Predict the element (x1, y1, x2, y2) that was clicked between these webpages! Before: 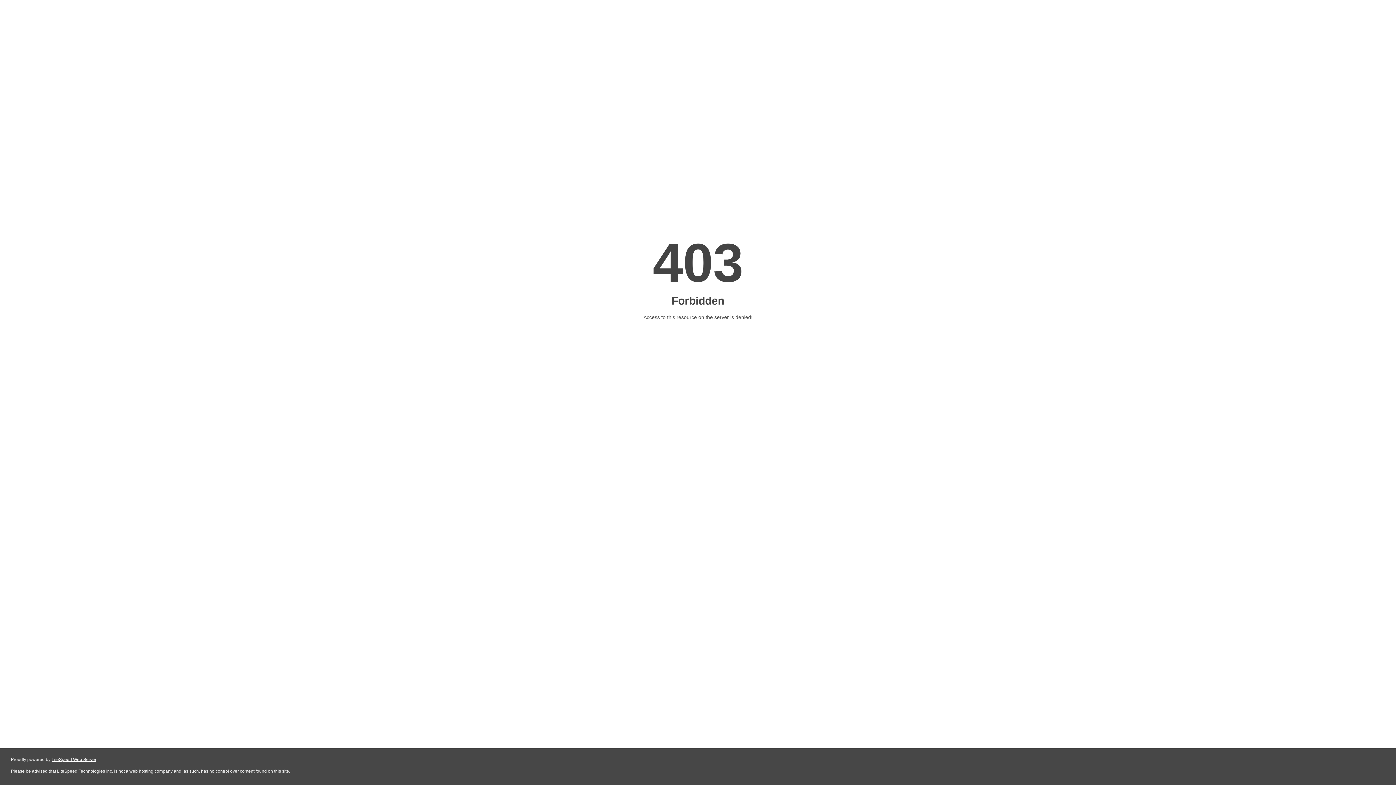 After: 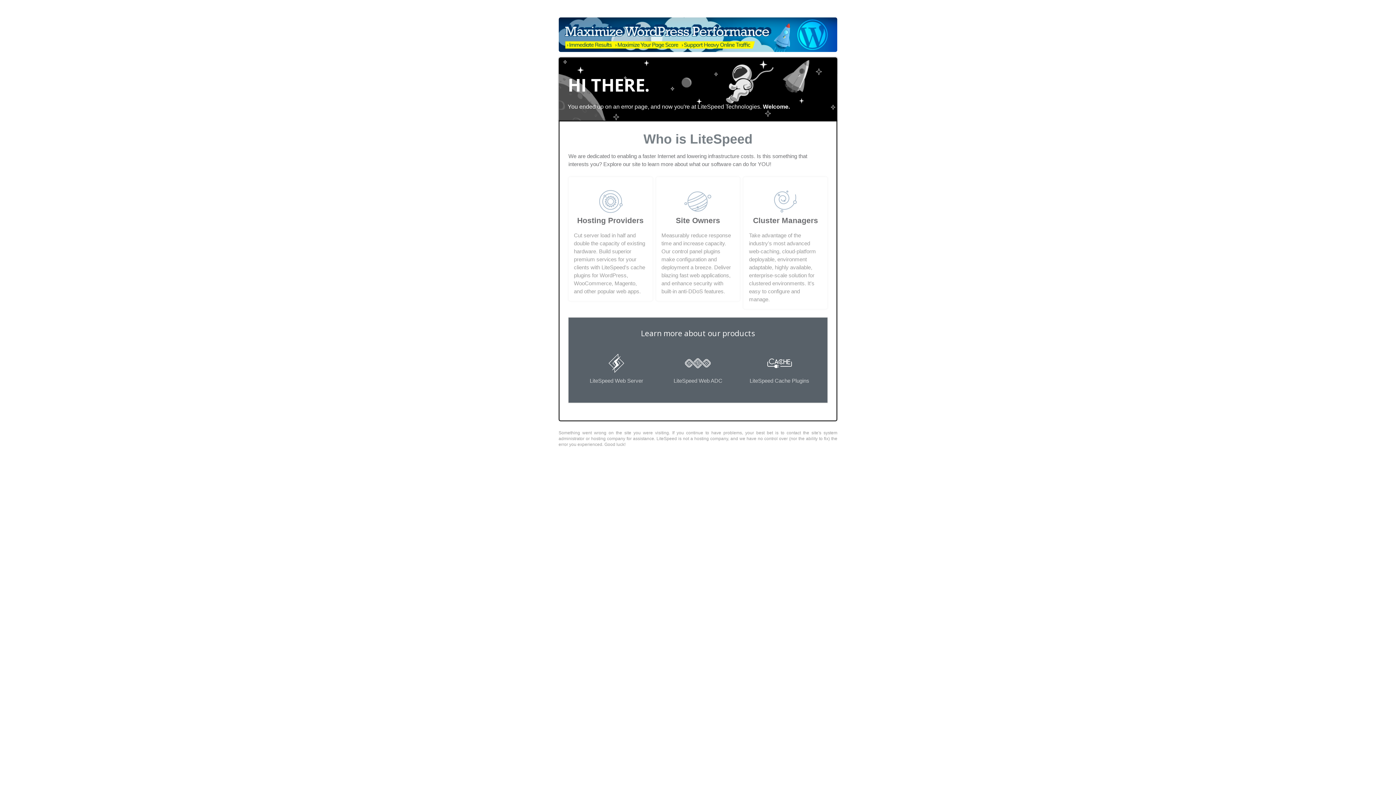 Action: bbox: (51, 757, 96, 762) label: LiteSpeed Web Server